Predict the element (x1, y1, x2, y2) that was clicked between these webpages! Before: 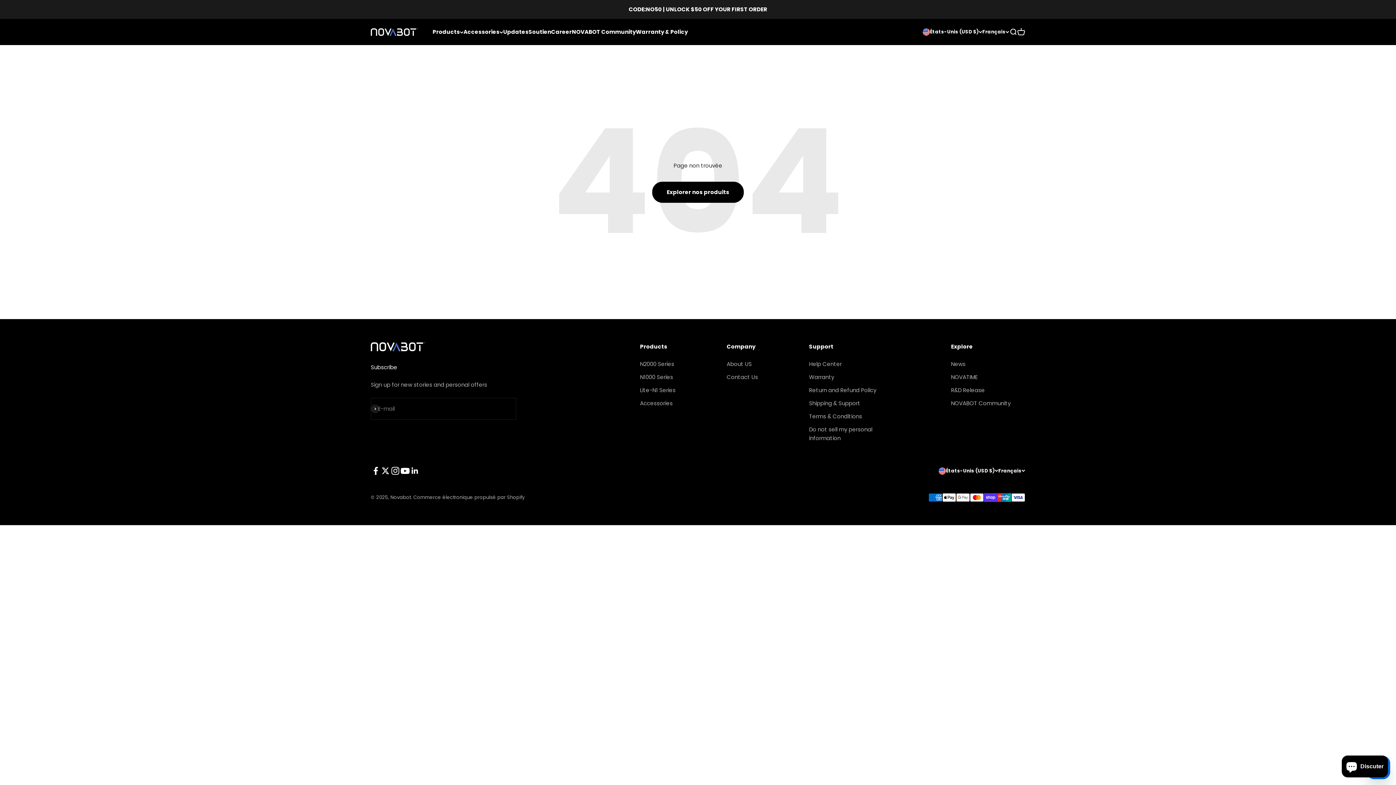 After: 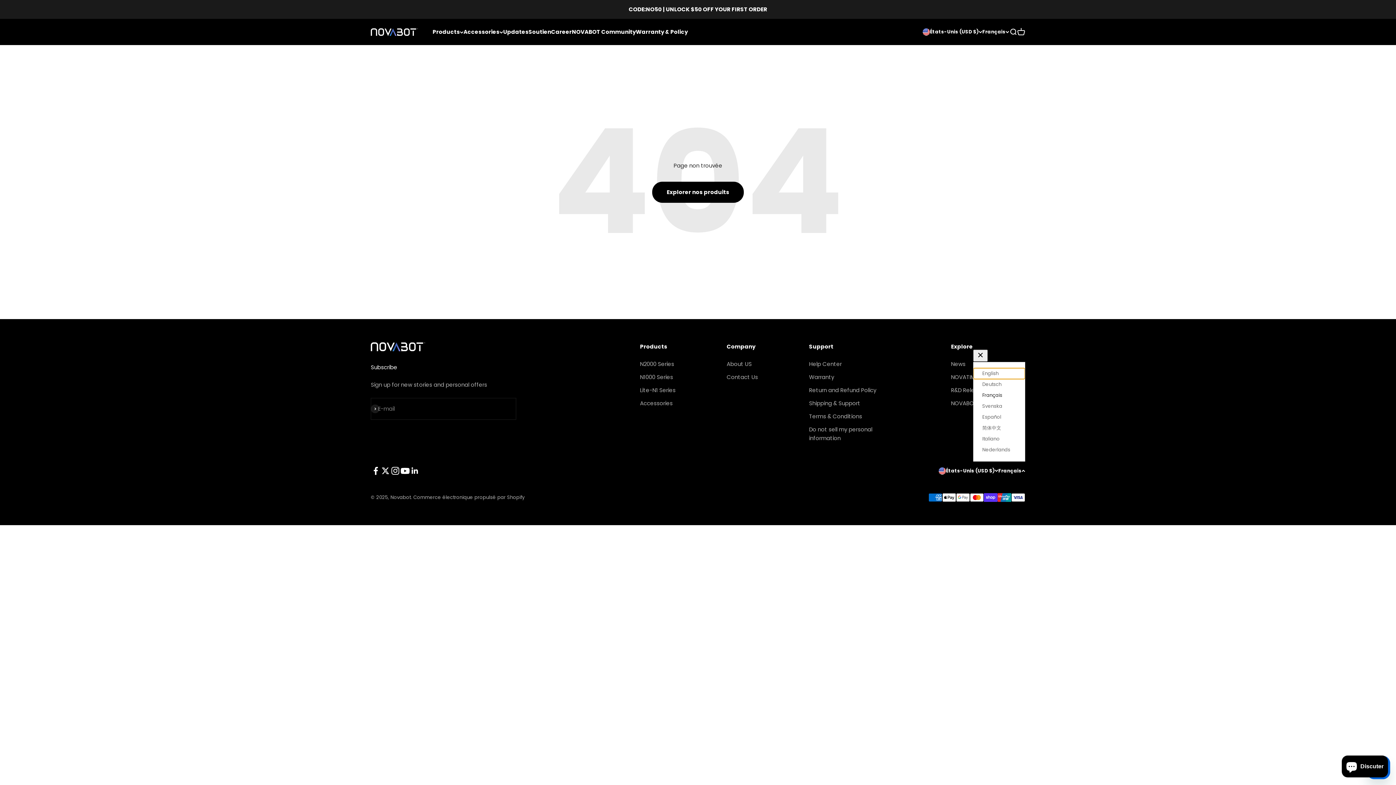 Action: bbox: (998, 467, 1025, 474) label: Français